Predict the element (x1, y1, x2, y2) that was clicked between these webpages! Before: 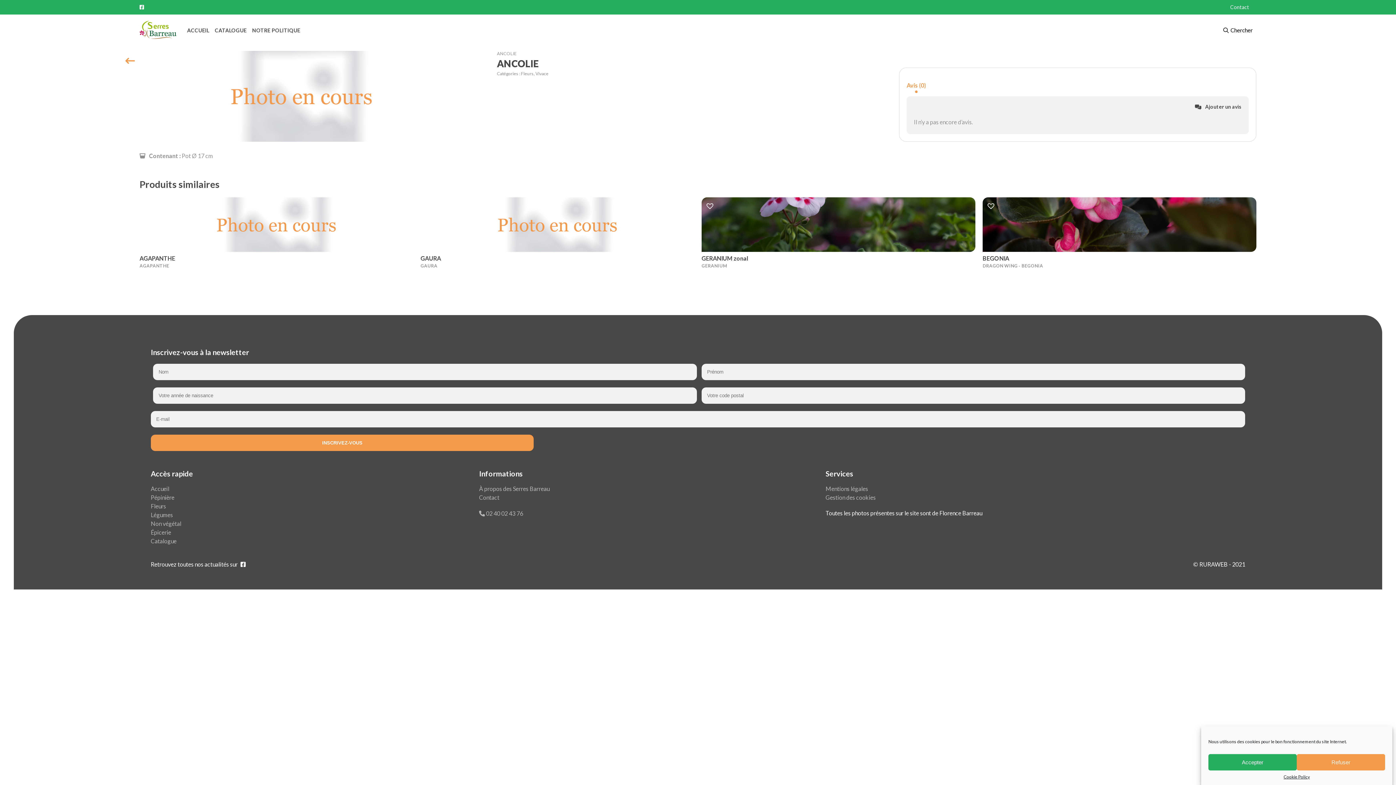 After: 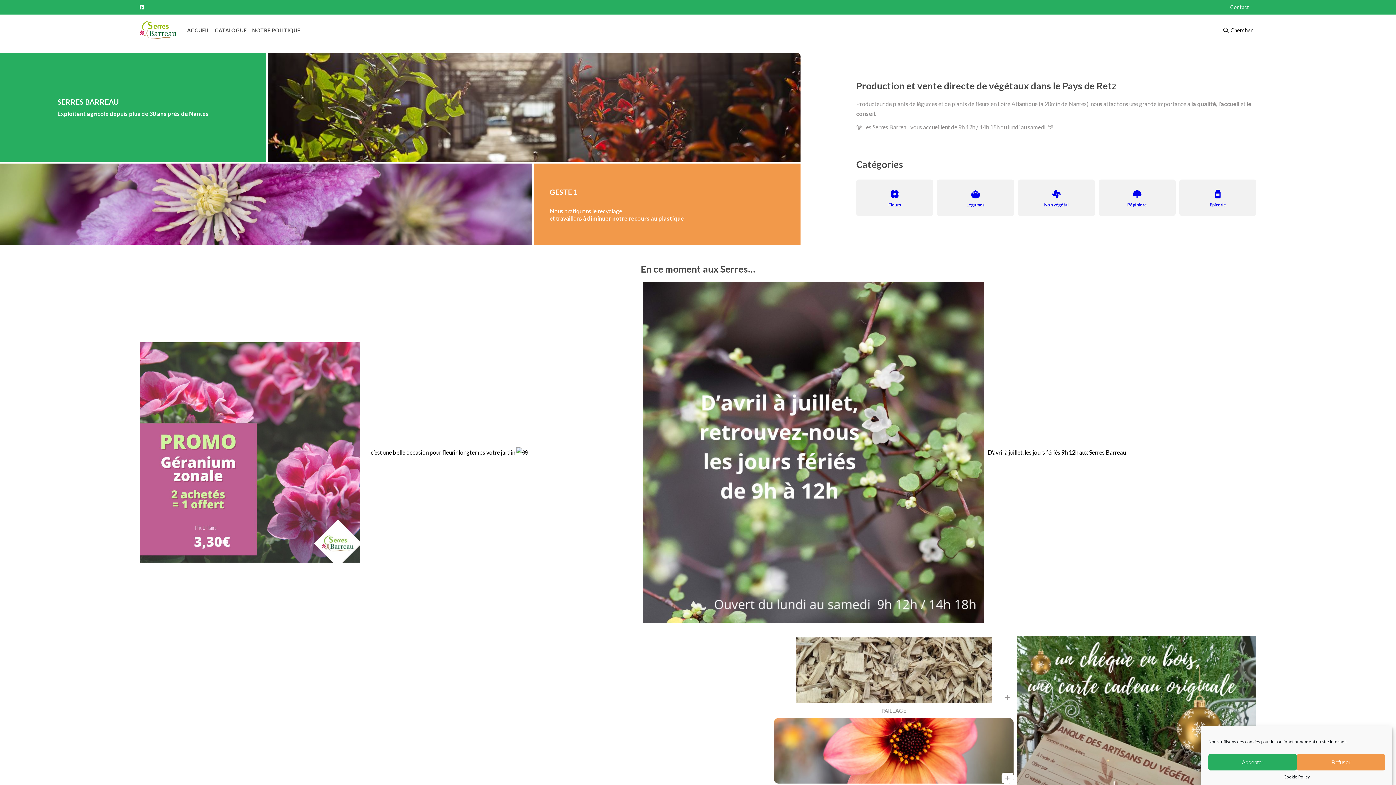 Action: label: ACCUEIL bbox: (187, 27, 209, 33)